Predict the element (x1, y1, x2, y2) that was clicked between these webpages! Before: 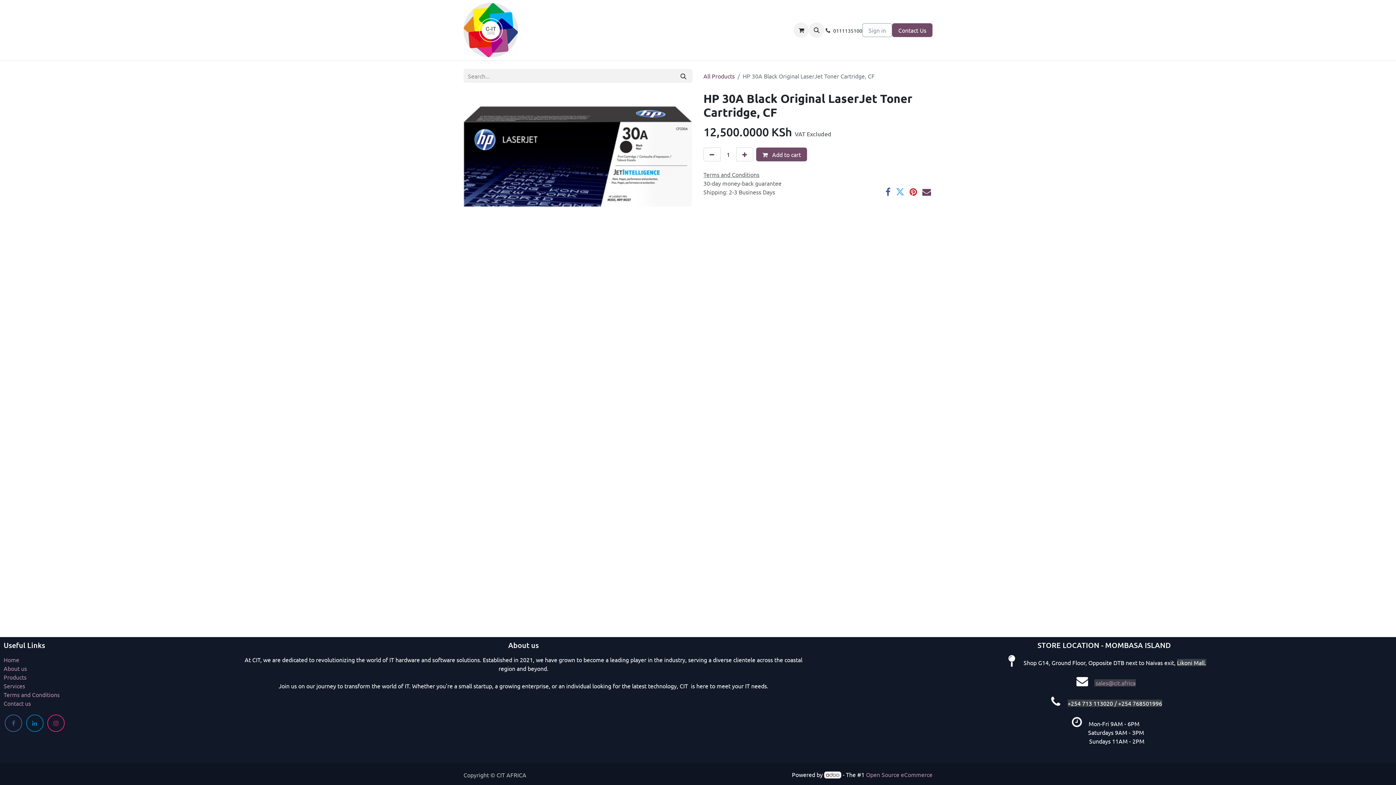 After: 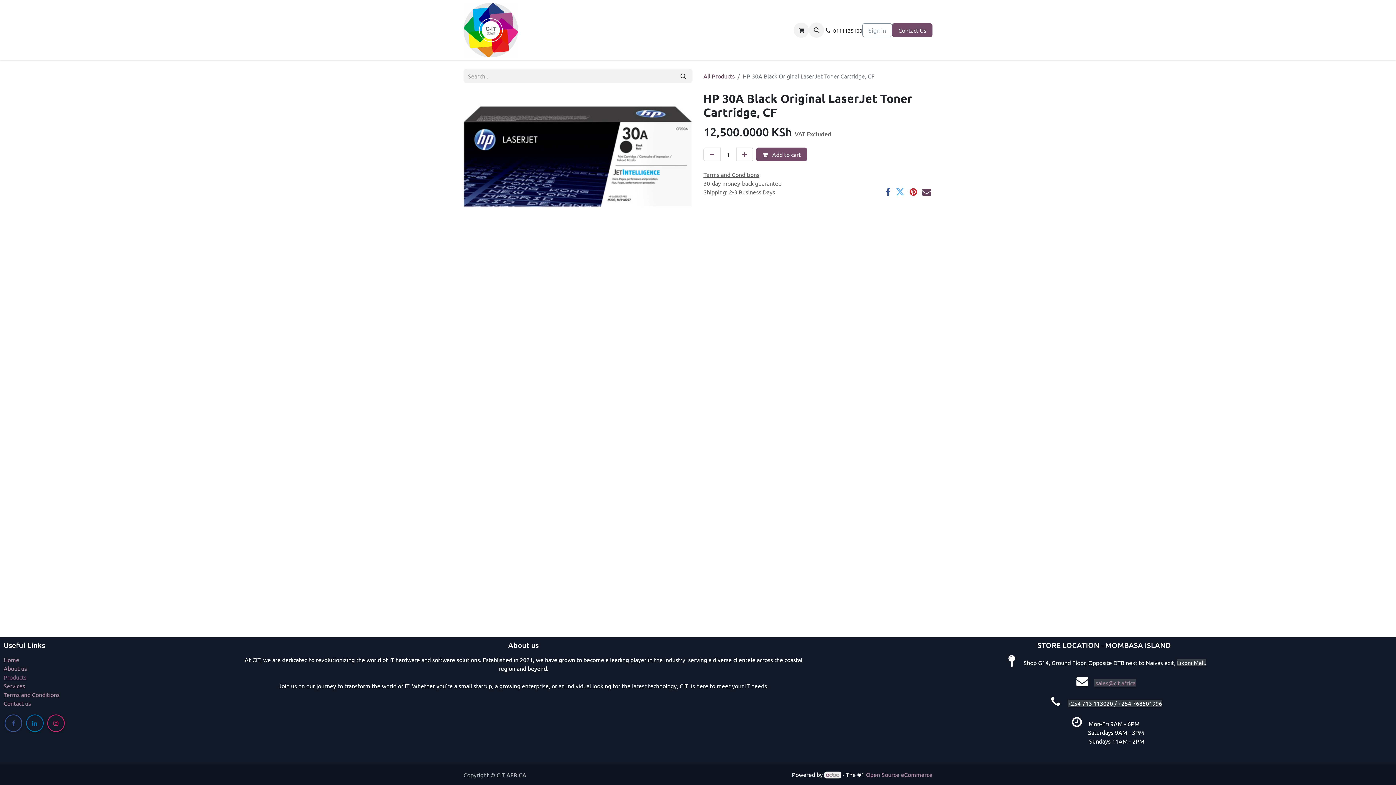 Action: label: Products bbox: (3, 673, 26, 681)